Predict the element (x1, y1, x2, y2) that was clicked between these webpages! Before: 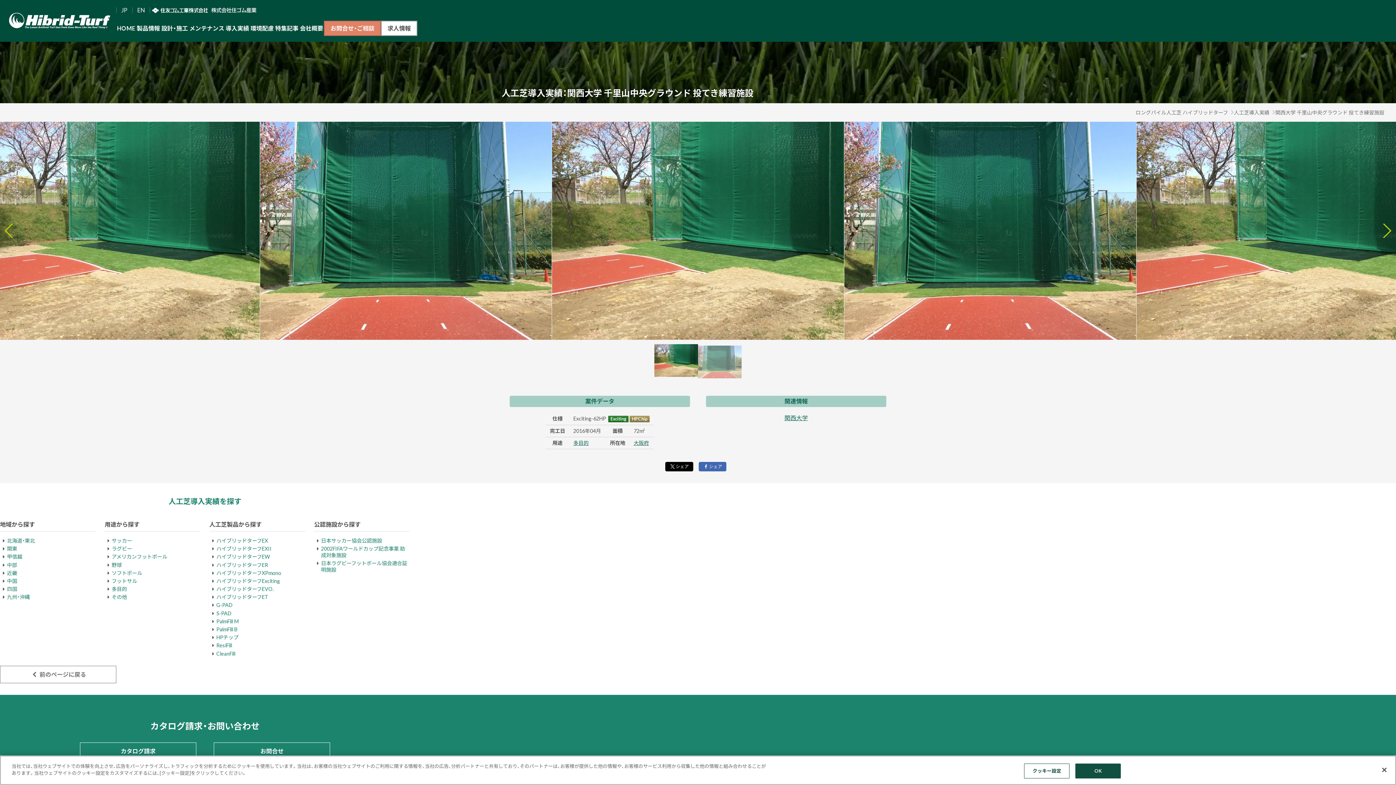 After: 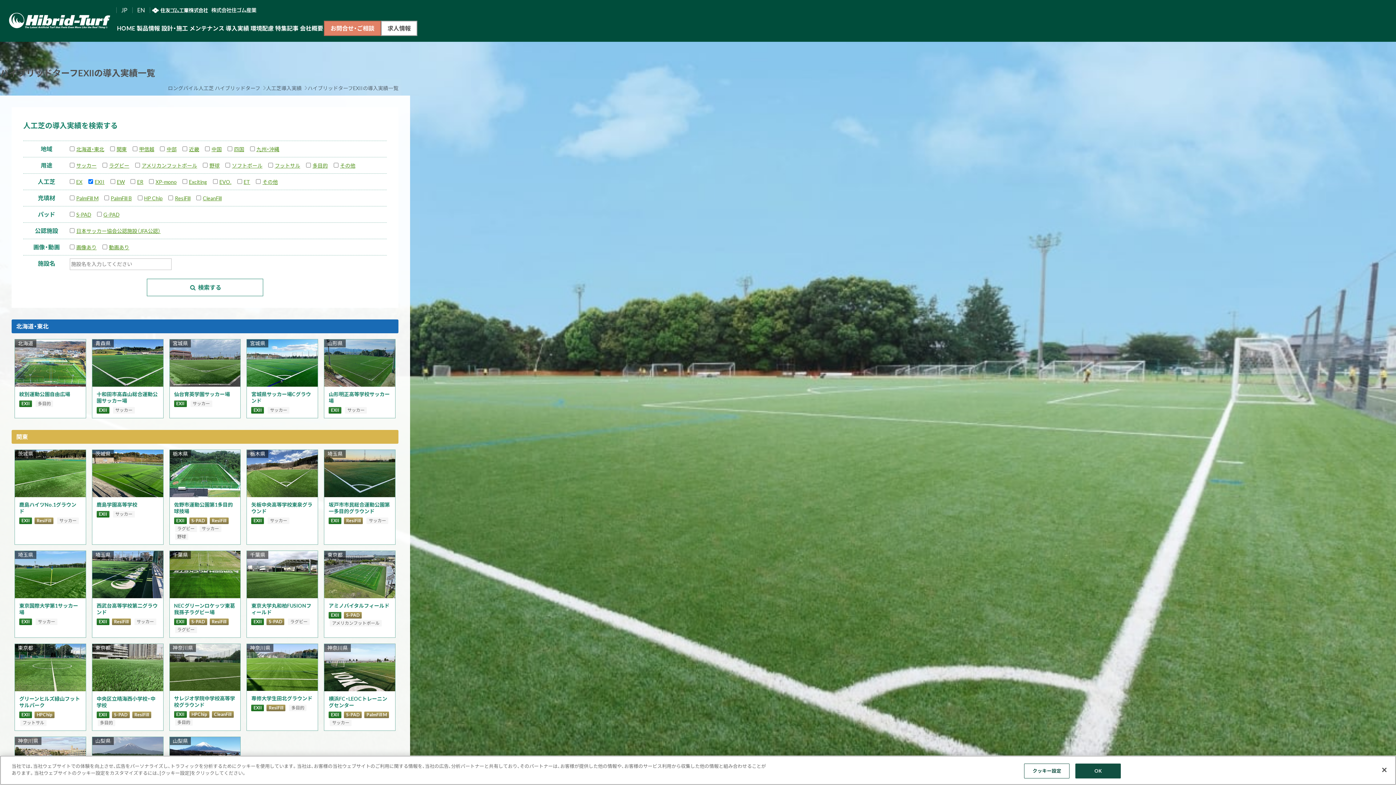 Action: label: ハイブリッドターフEXII bbox: (216, 545, 271, 552)